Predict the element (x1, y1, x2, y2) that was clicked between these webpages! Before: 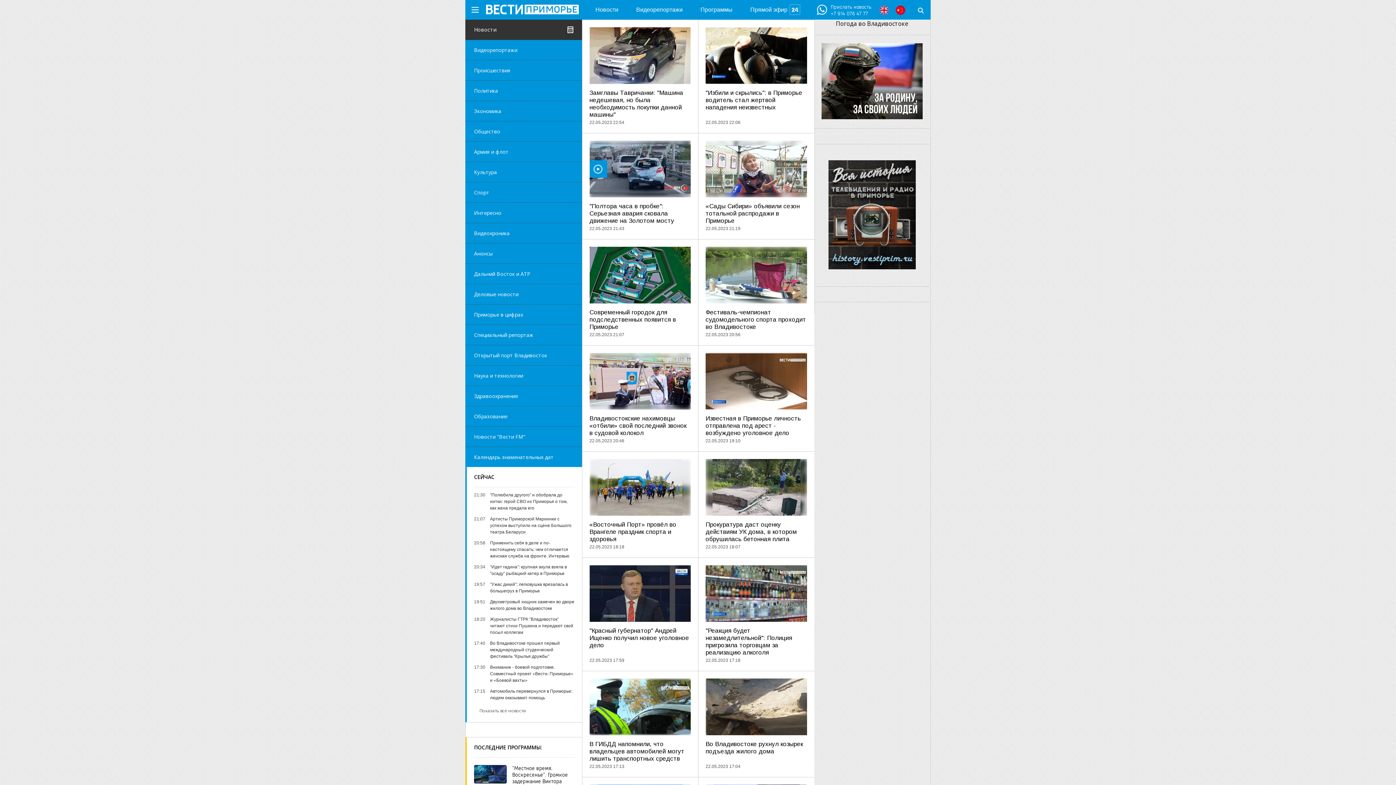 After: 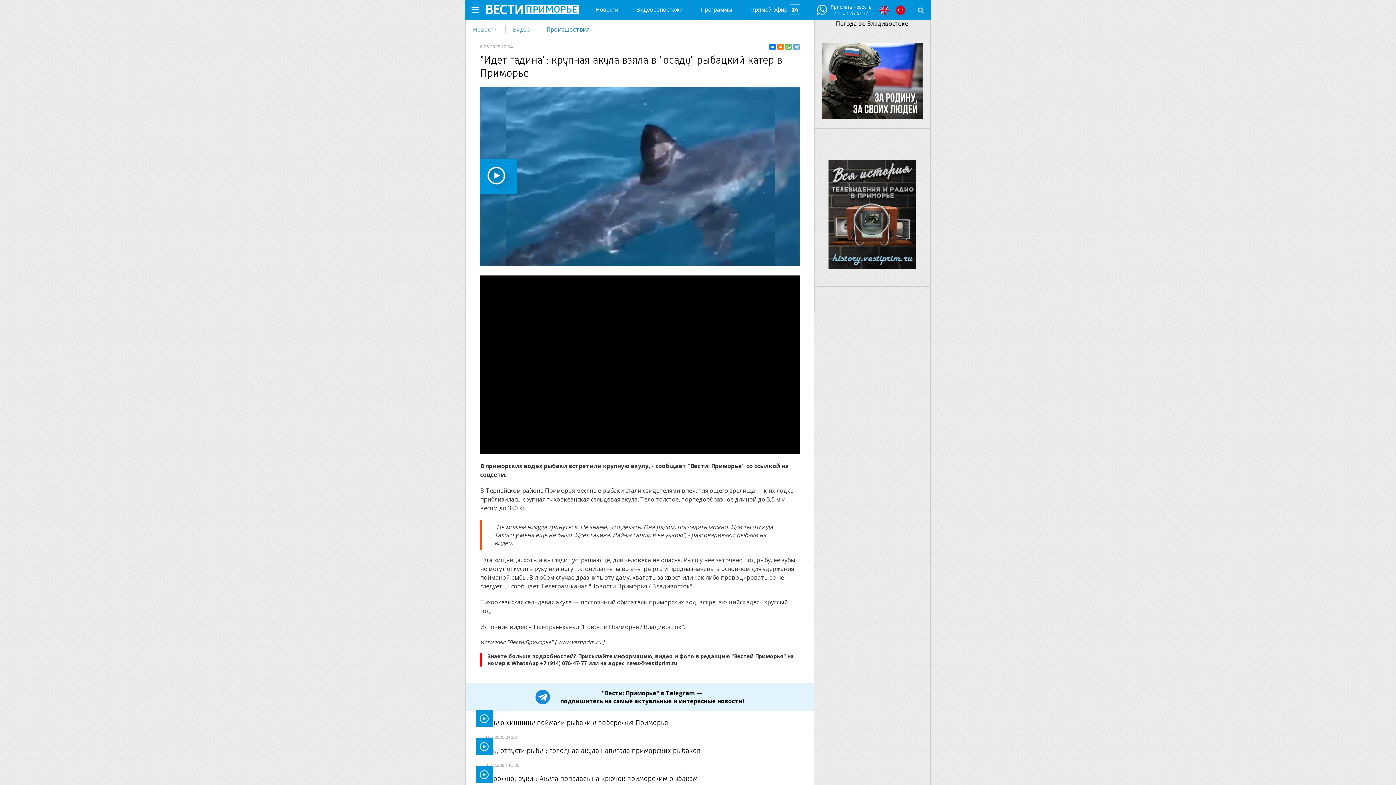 Action: bbox: (474, 564, 574, 577) label: "Идет гадина": крупная акула взяла в "осаду" рыбацкий катер в Приморье